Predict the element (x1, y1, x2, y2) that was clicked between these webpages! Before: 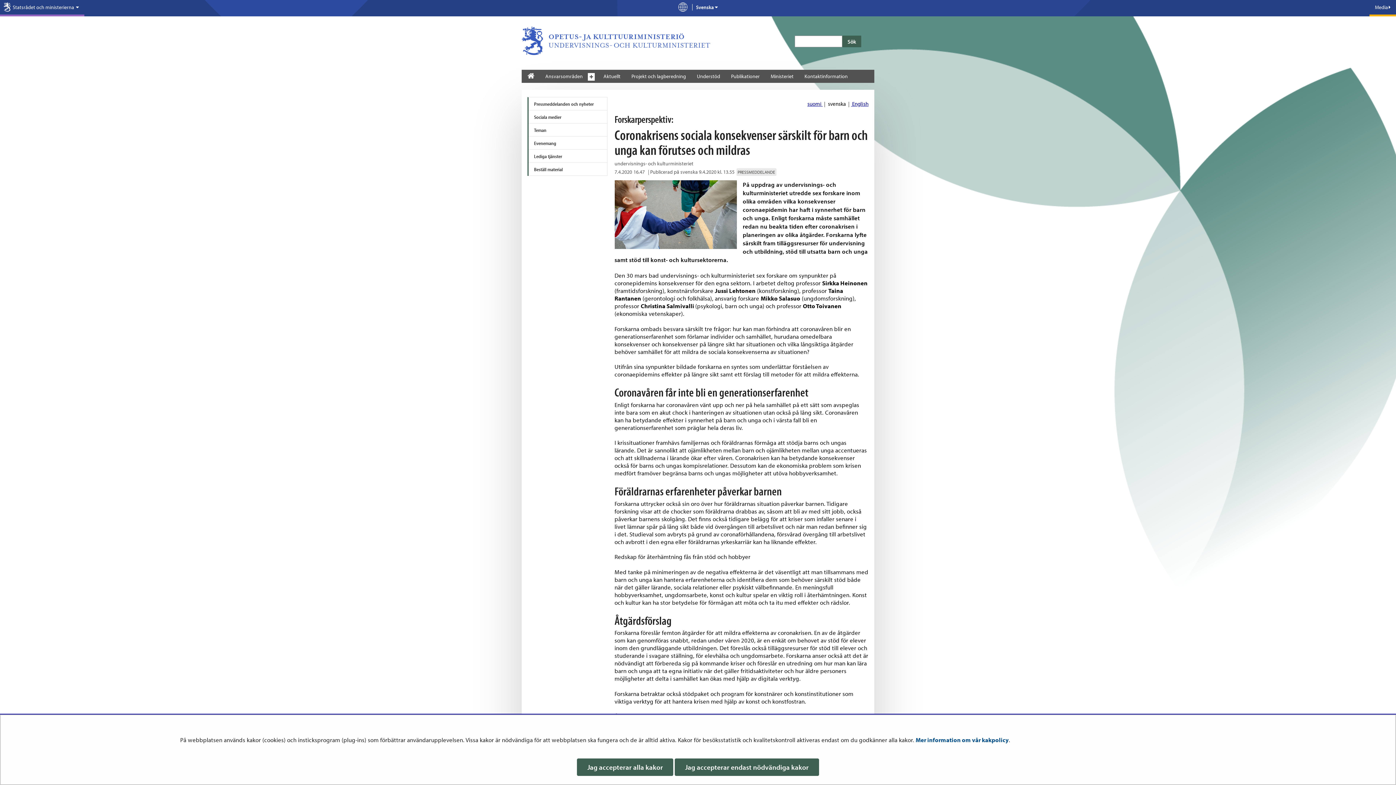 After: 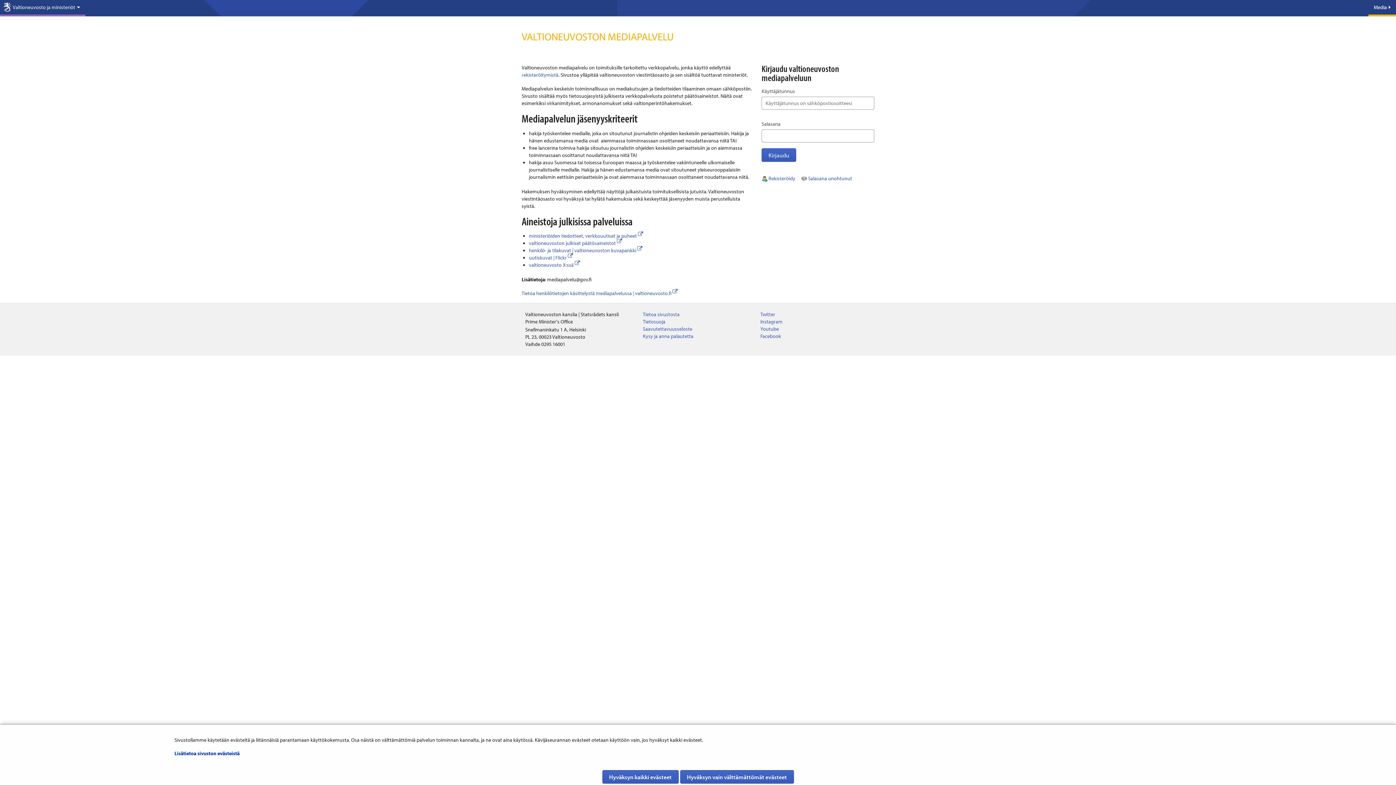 Action: label: Media bbox: (1369, 0, 1396, 16)